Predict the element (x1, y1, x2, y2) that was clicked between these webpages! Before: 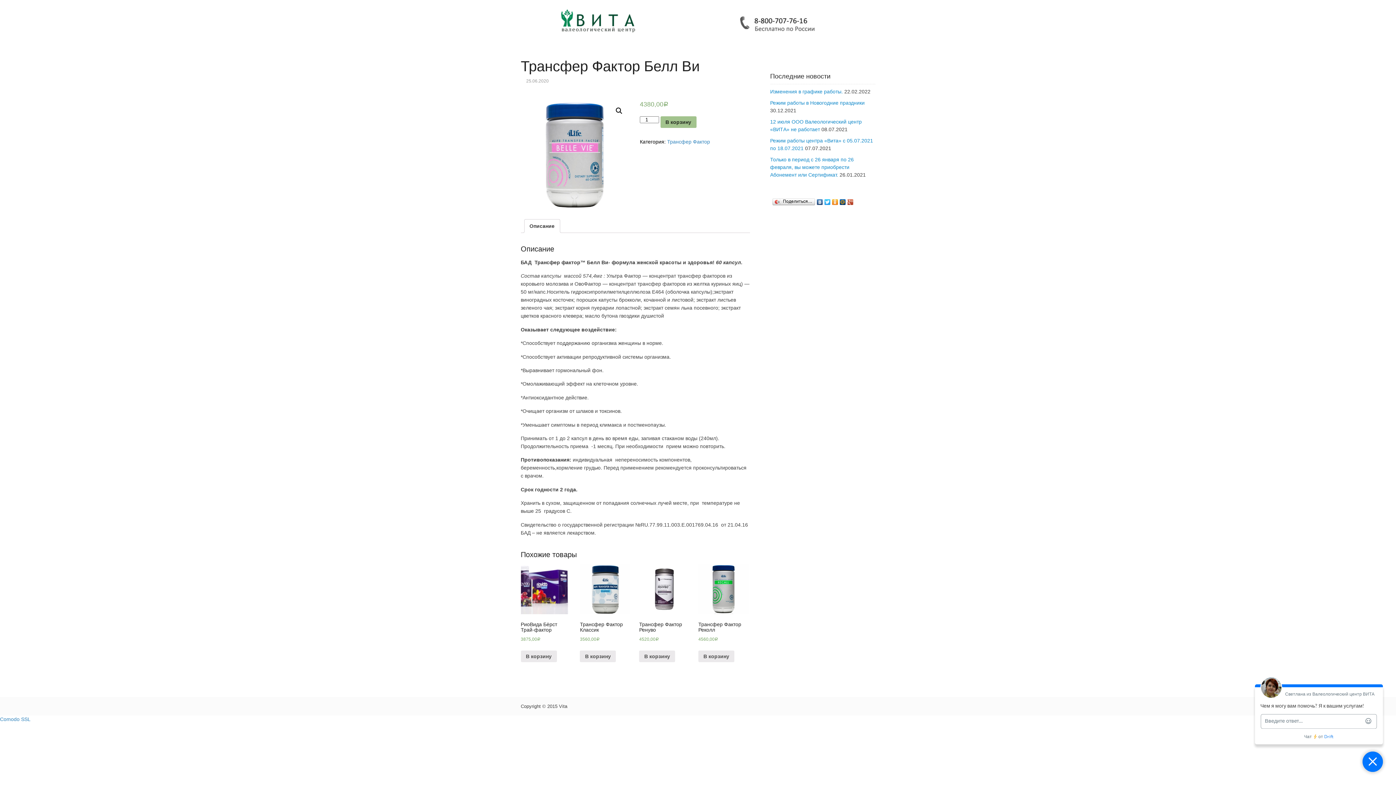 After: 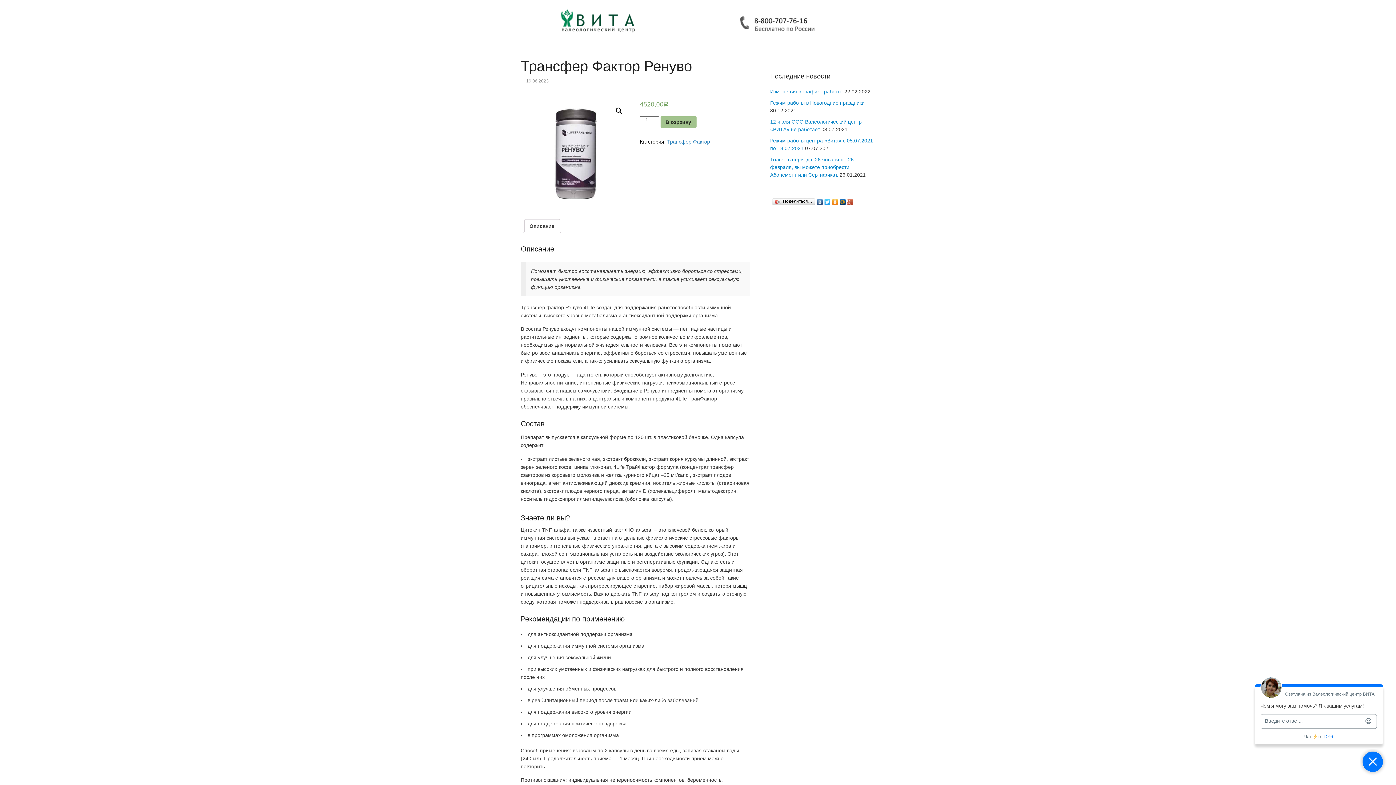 Action: bbox: (639, 564, 689, 643) label: Трансфер Фактор Ренуво
4520,00Р